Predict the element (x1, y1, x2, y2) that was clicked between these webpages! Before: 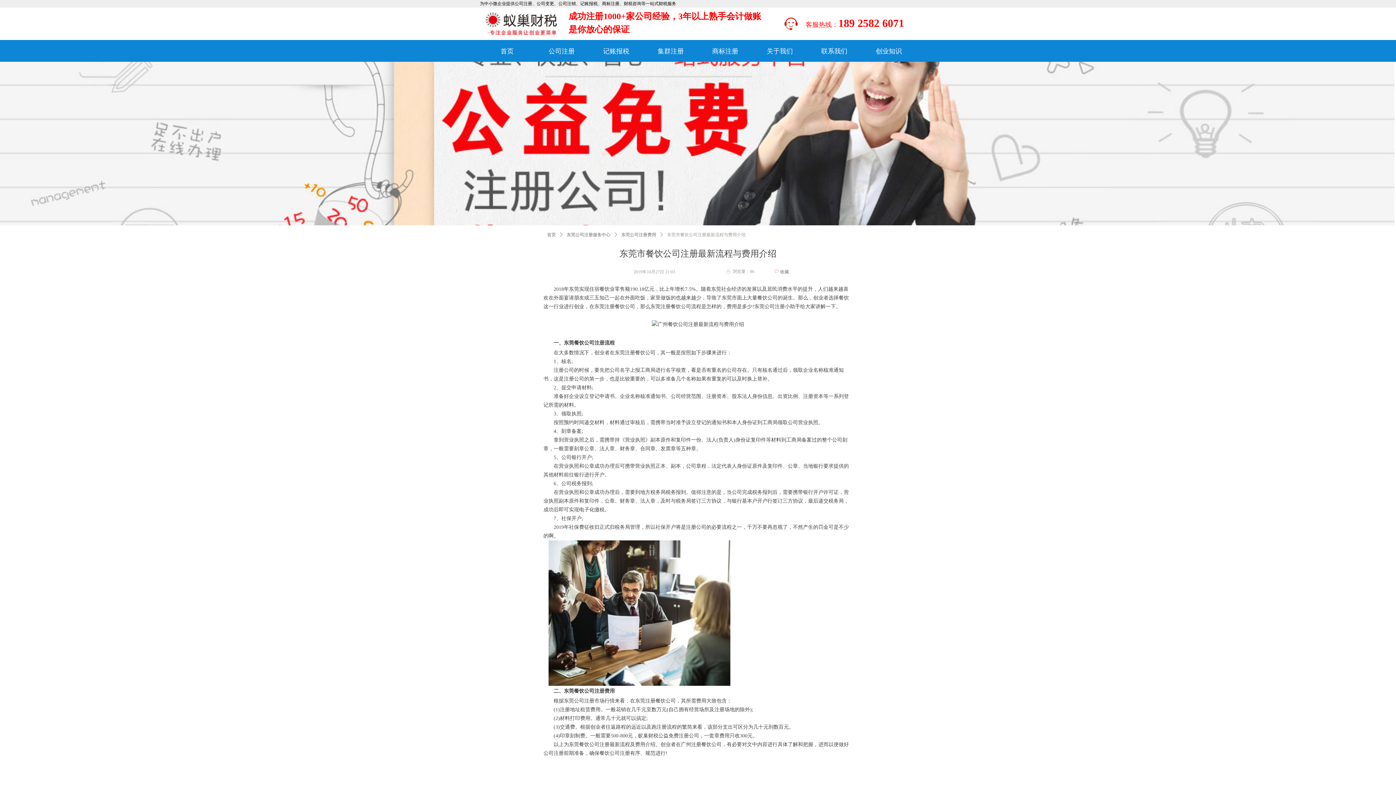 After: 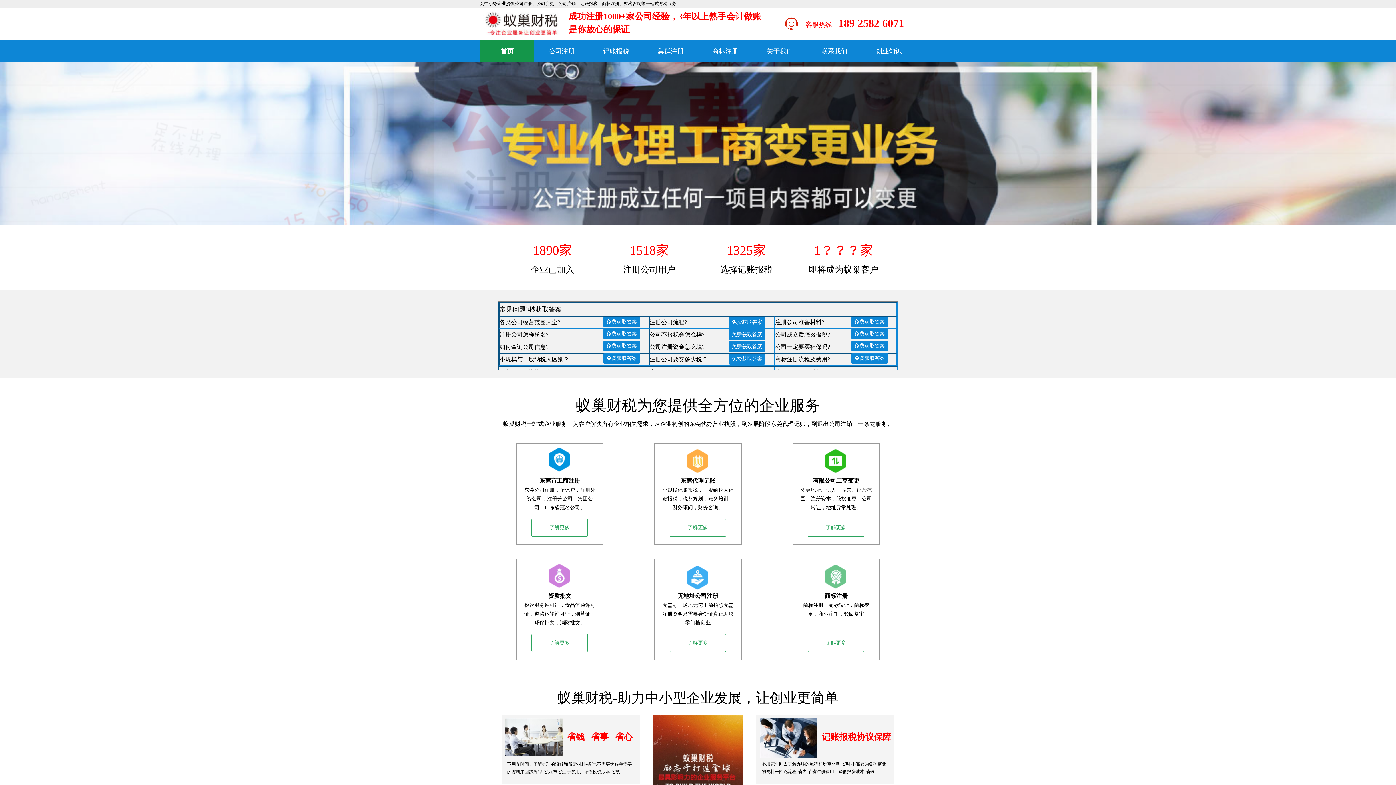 Action: label: 首页 bbox: (480, 40, 534, 61)